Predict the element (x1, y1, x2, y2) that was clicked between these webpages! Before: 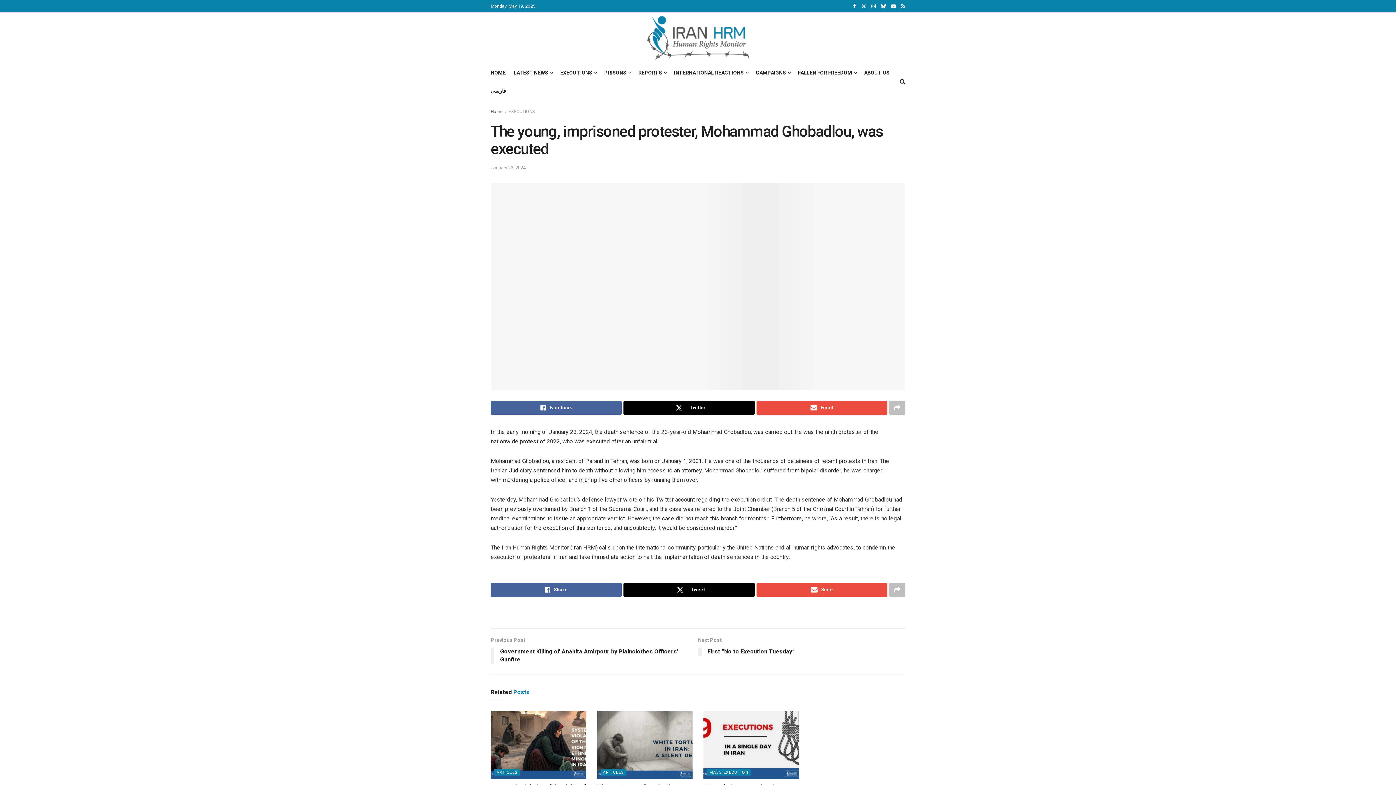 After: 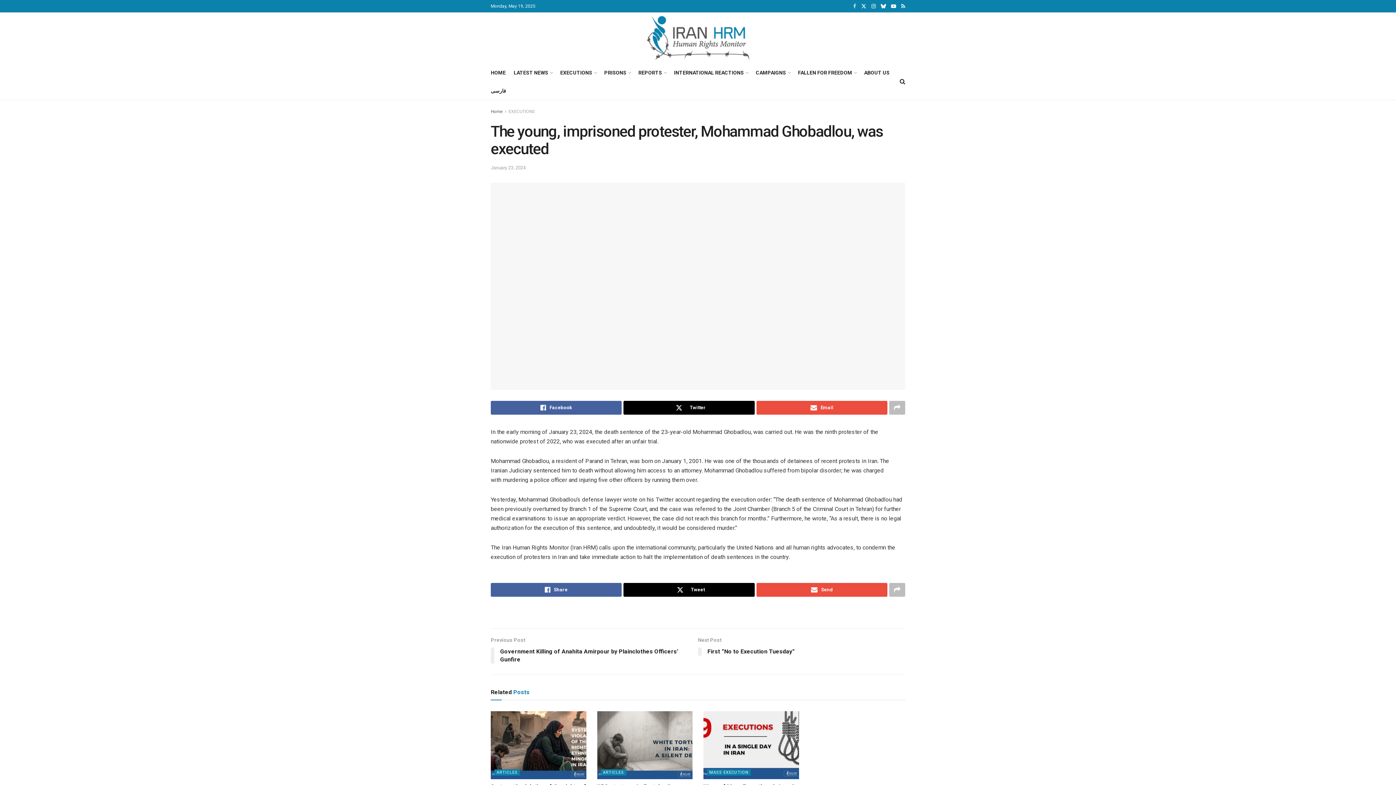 Action: bbox: (853, 0, 856, 12) label: Find us on Facebook